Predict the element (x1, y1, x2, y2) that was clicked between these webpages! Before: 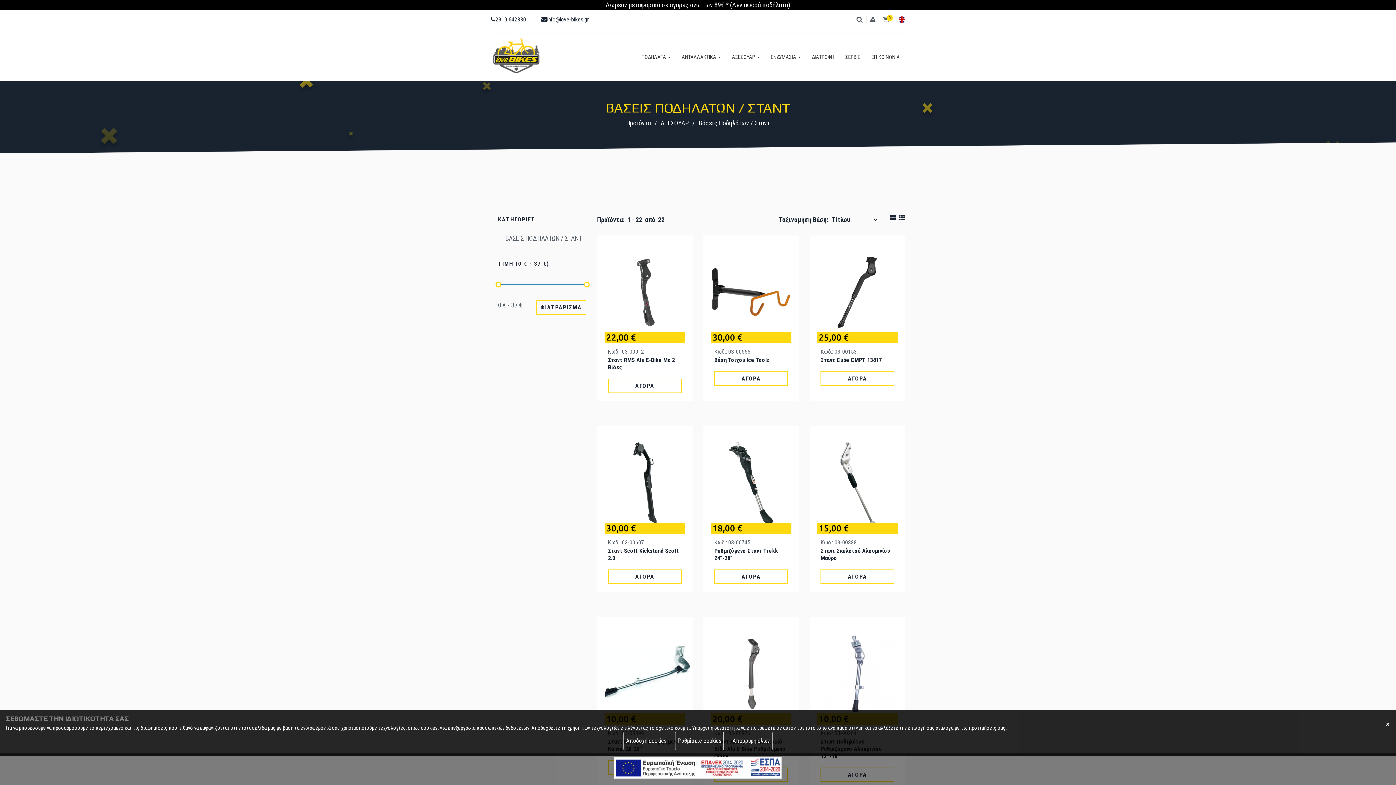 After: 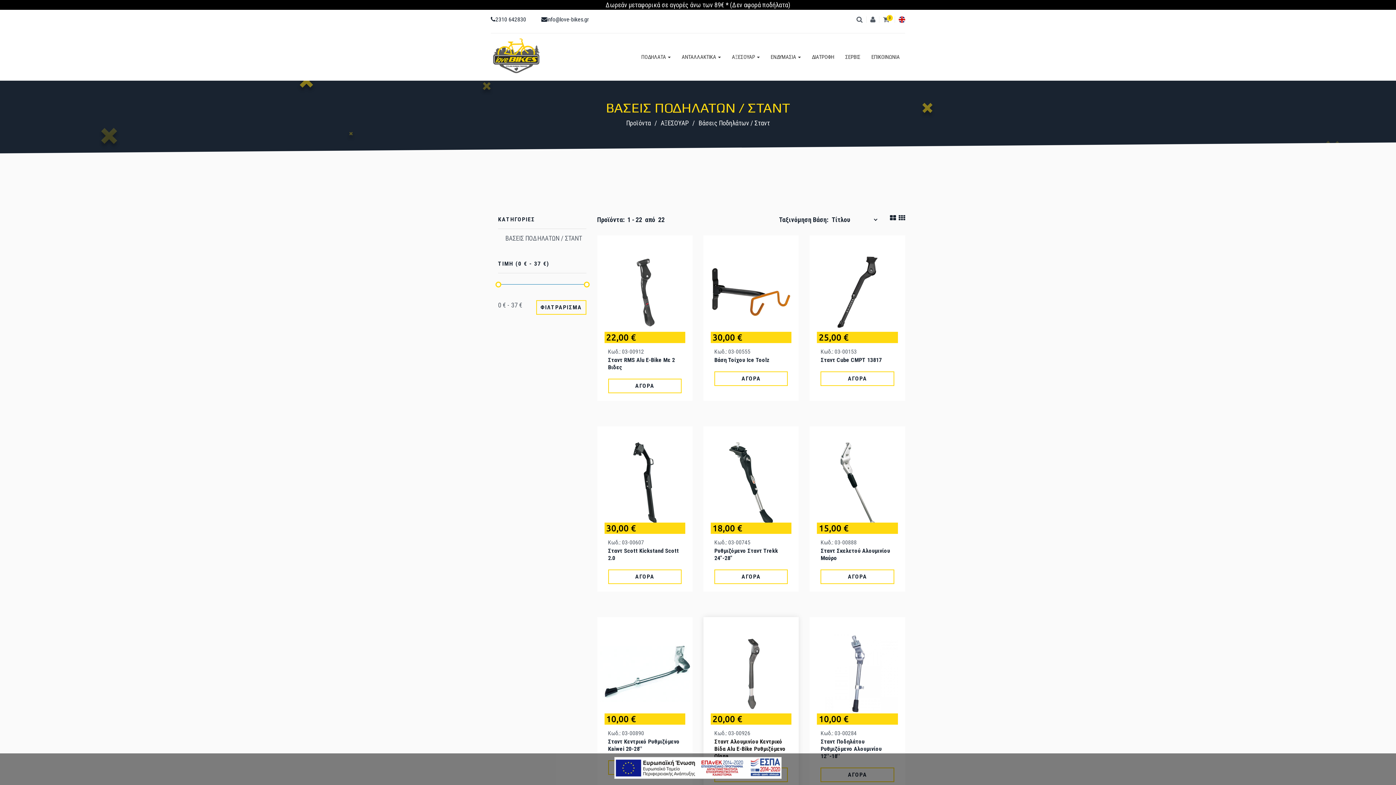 Action: label: Απόρριψη όλων bbox: (729, 732, 772, 750)